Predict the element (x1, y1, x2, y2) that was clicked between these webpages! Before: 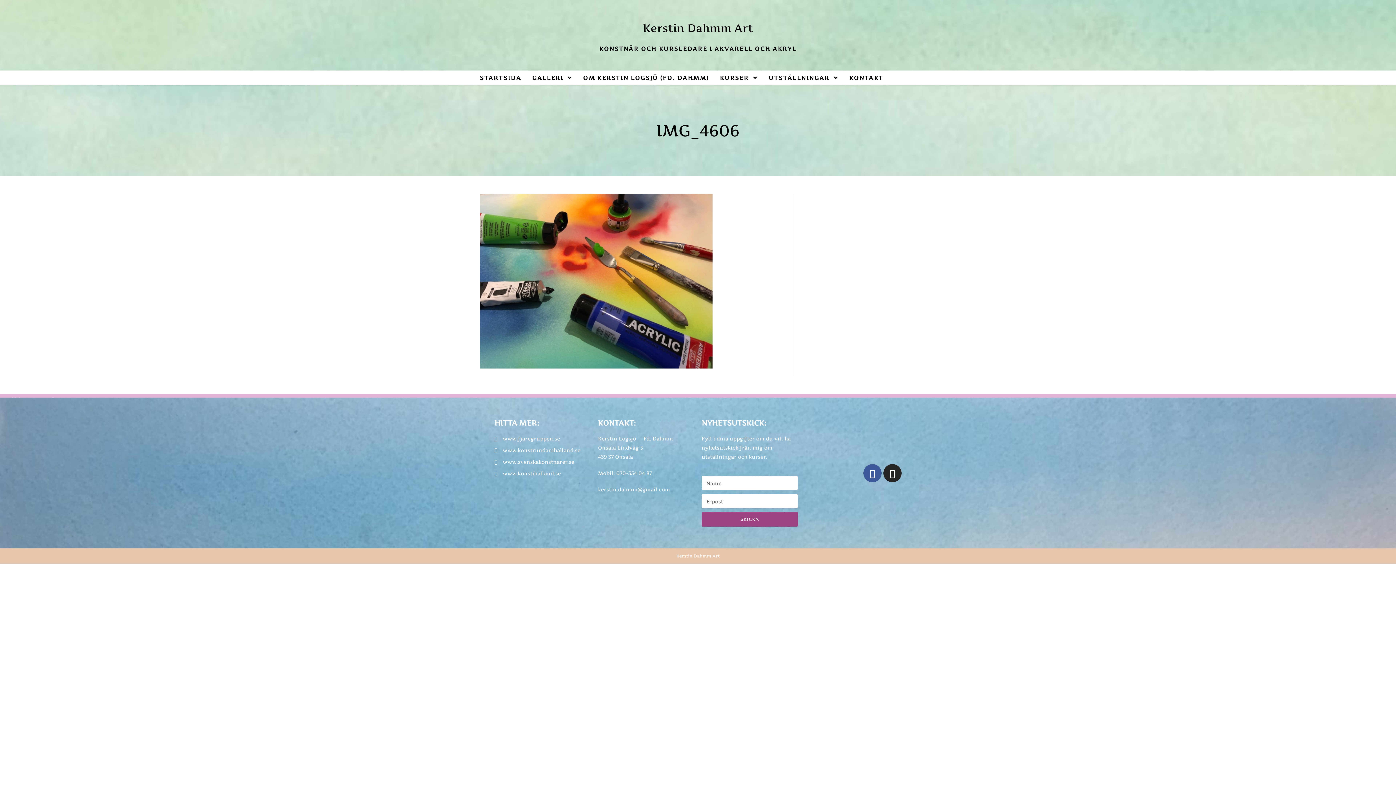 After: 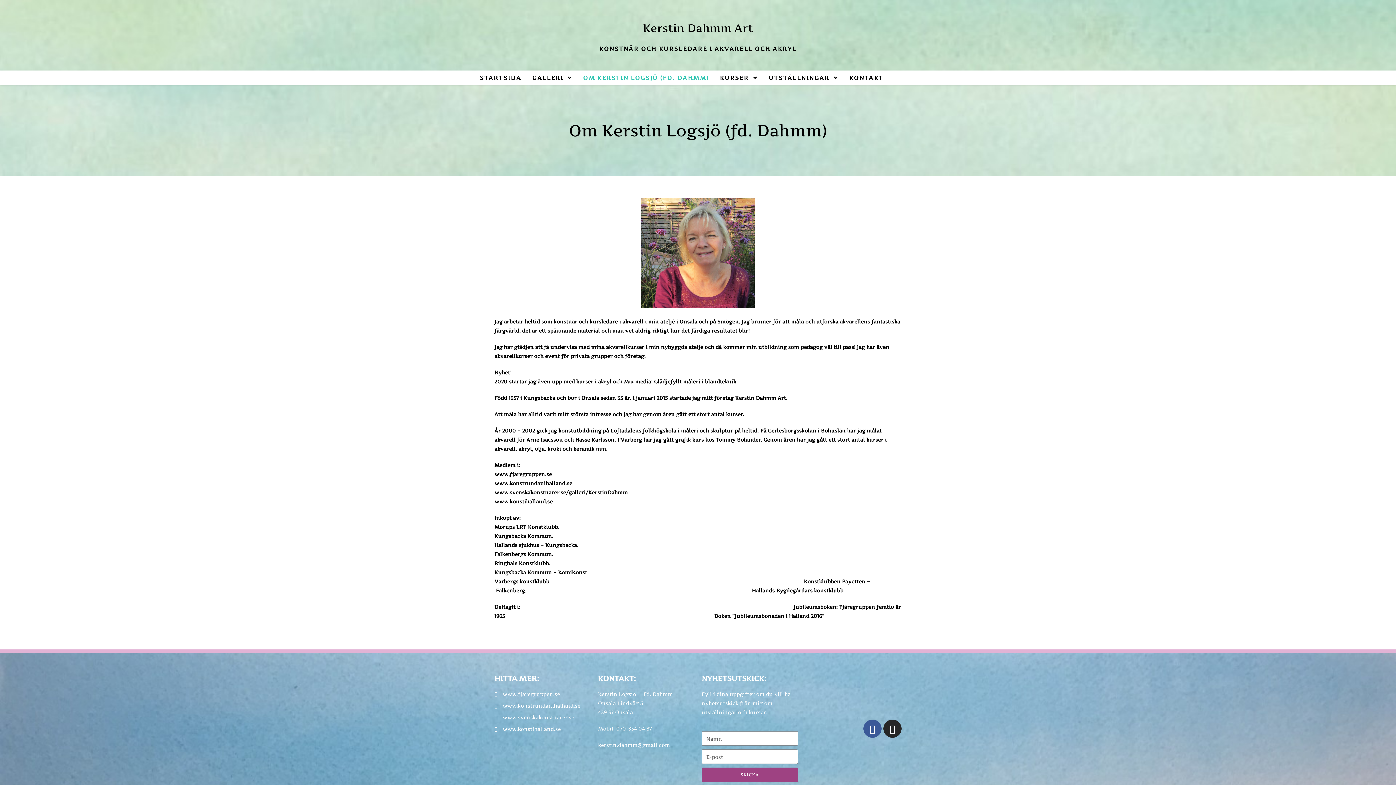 Action: bbox: (577, 74, 714, 81) label: OM KERSTIN LOGSJÖ (FD. DAHMM)